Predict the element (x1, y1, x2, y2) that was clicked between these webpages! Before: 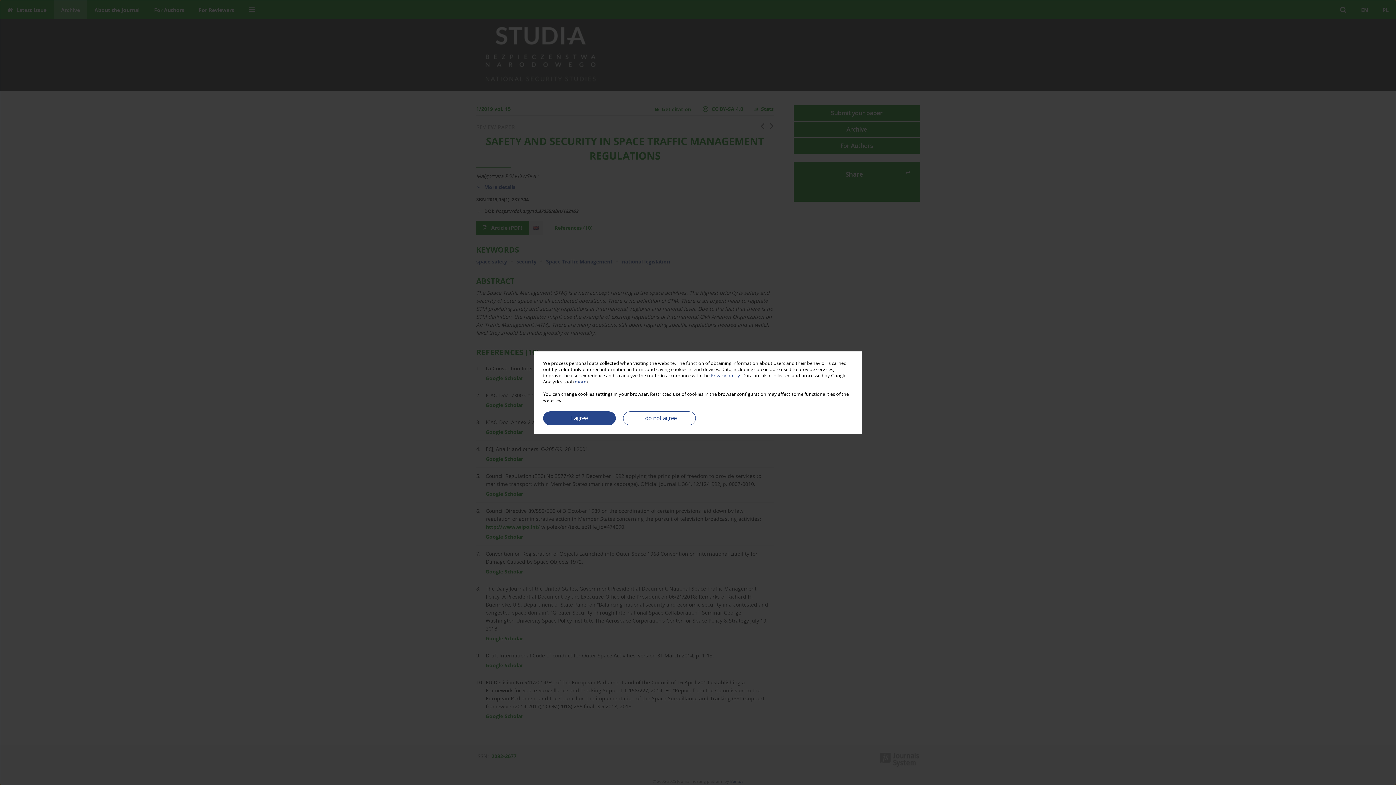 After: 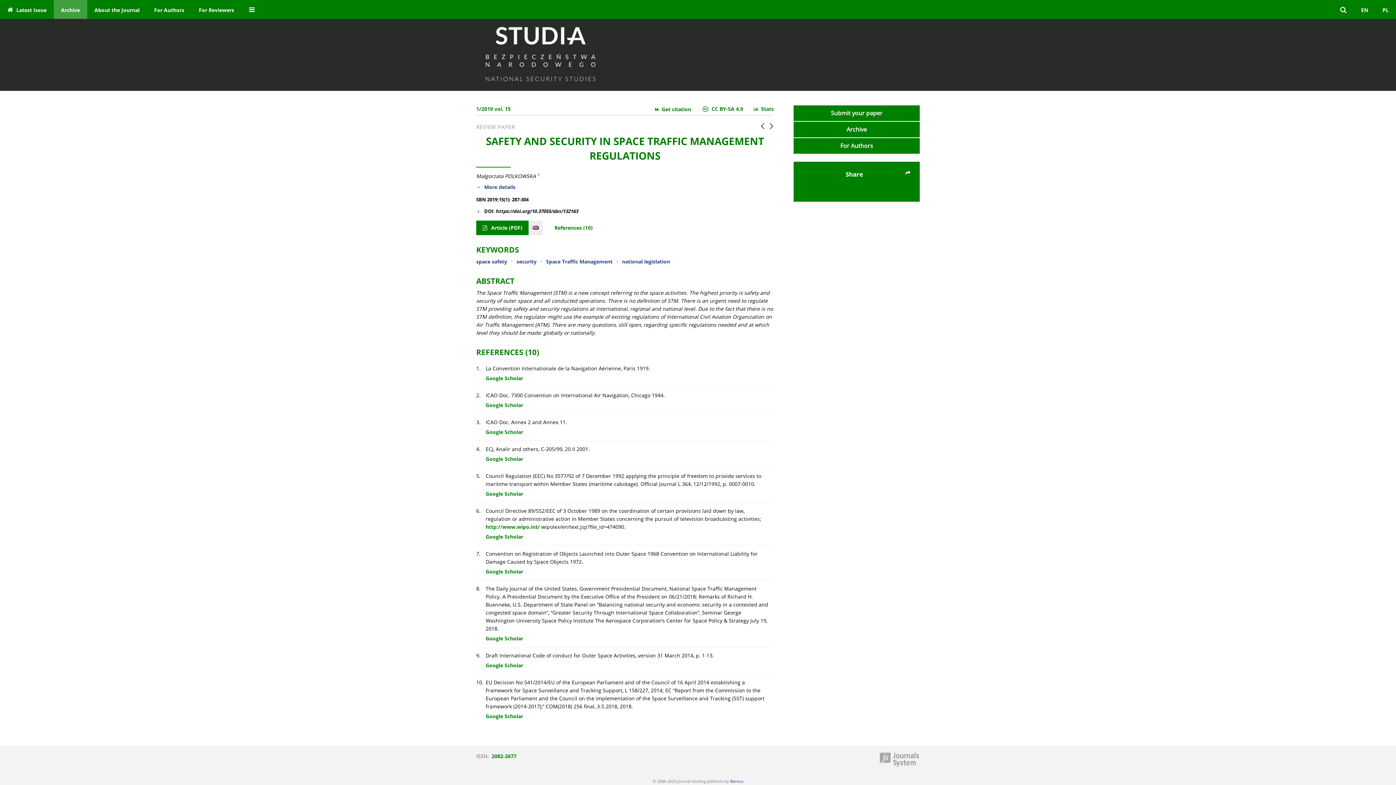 Action: bbox: (543, 411, 616, 425) label: I agree